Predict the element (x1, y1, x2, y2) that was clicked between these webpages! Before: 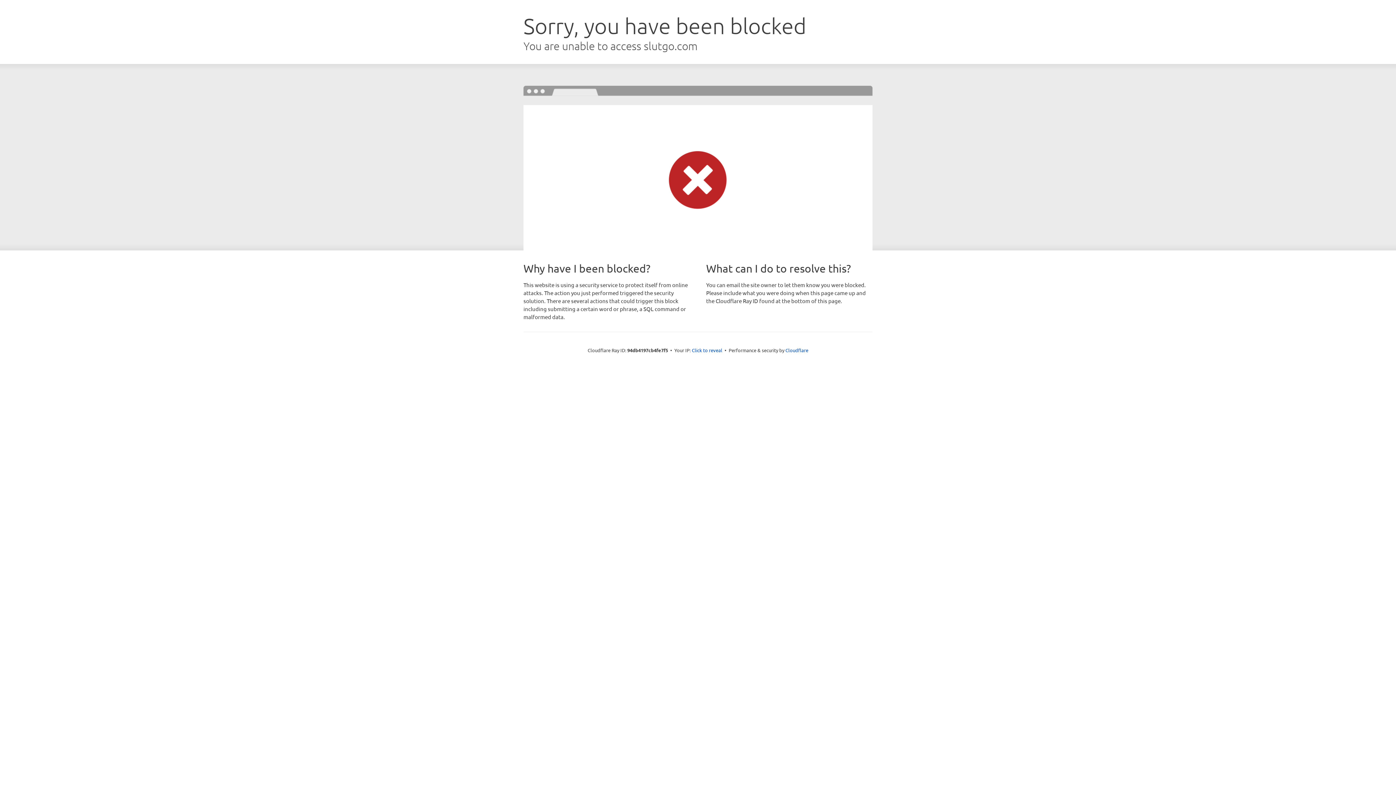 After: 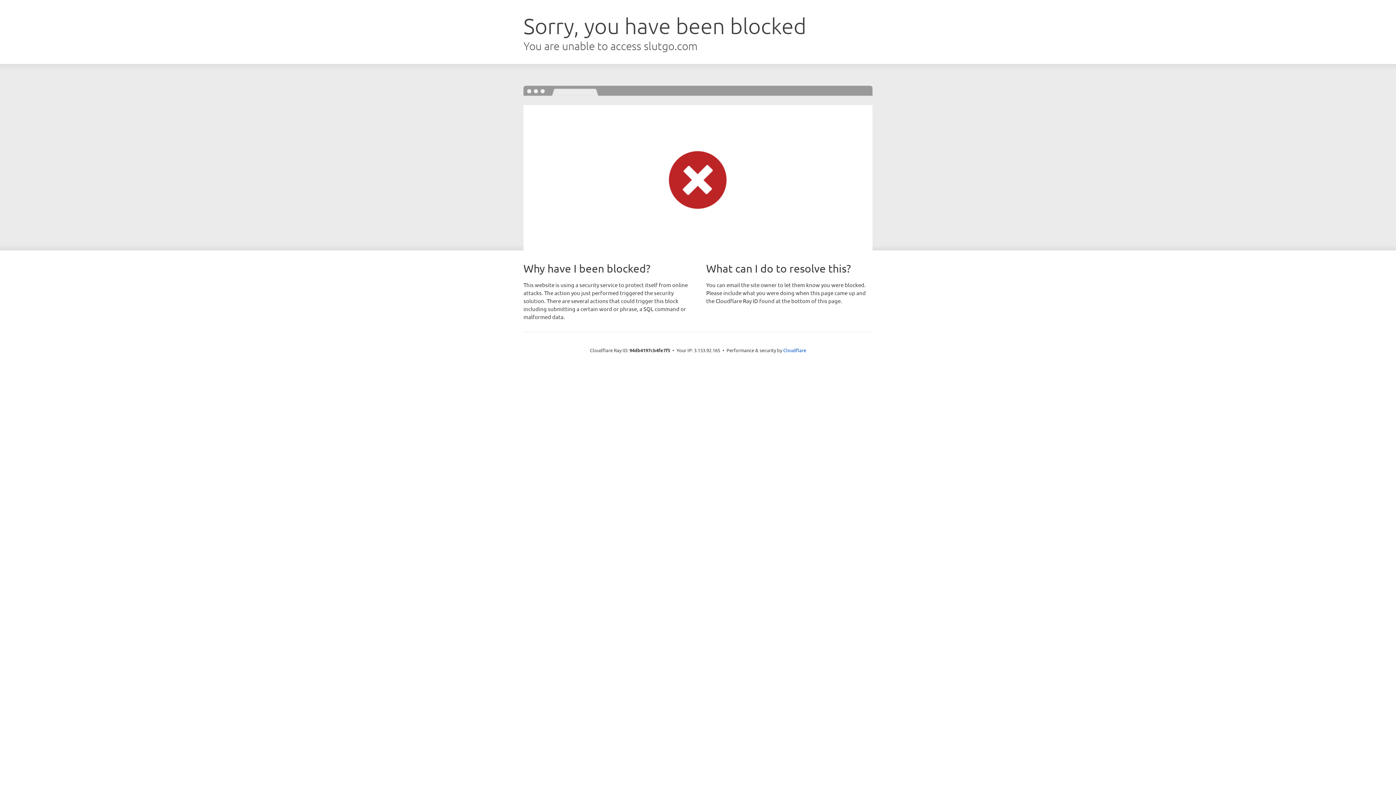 Action: label: Click to reveal bbox: (692, 346, 722, 353)